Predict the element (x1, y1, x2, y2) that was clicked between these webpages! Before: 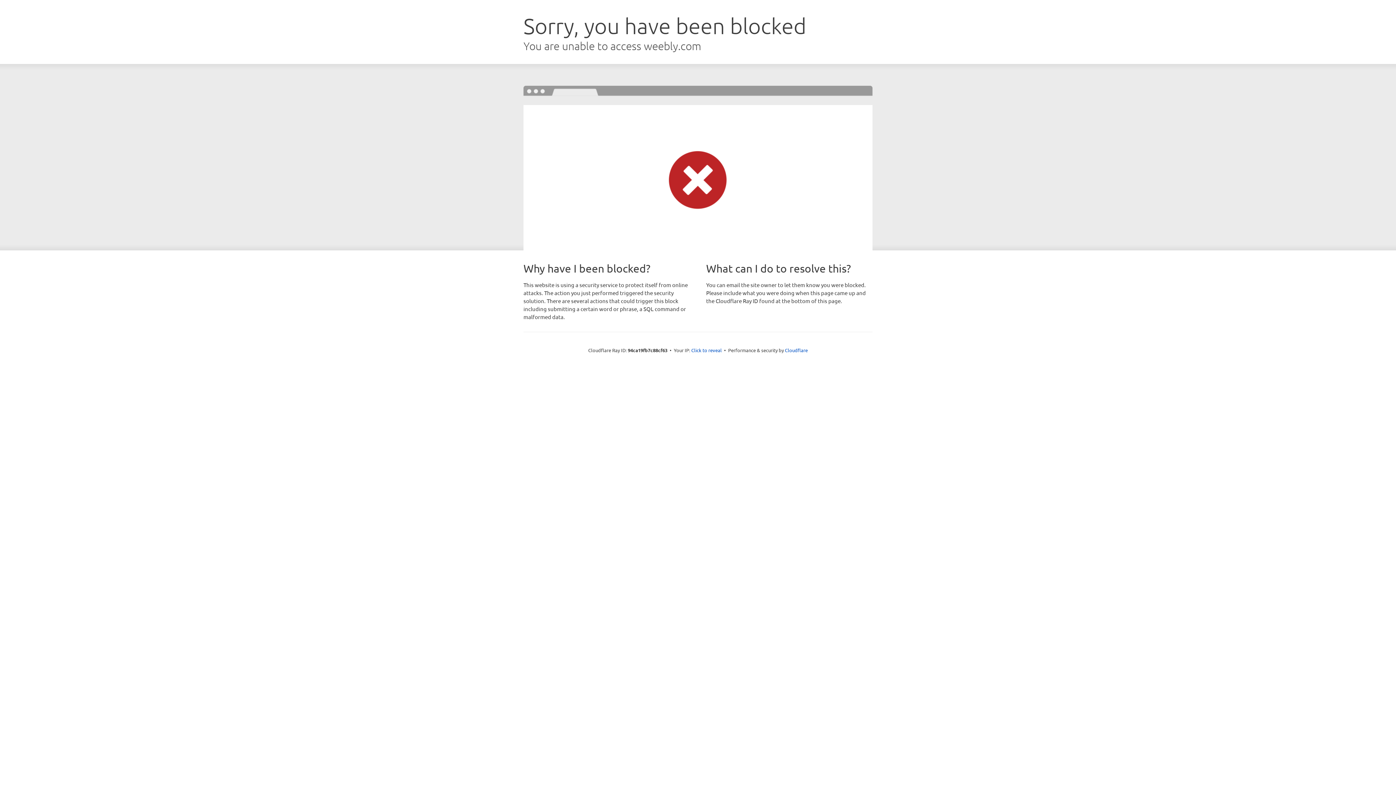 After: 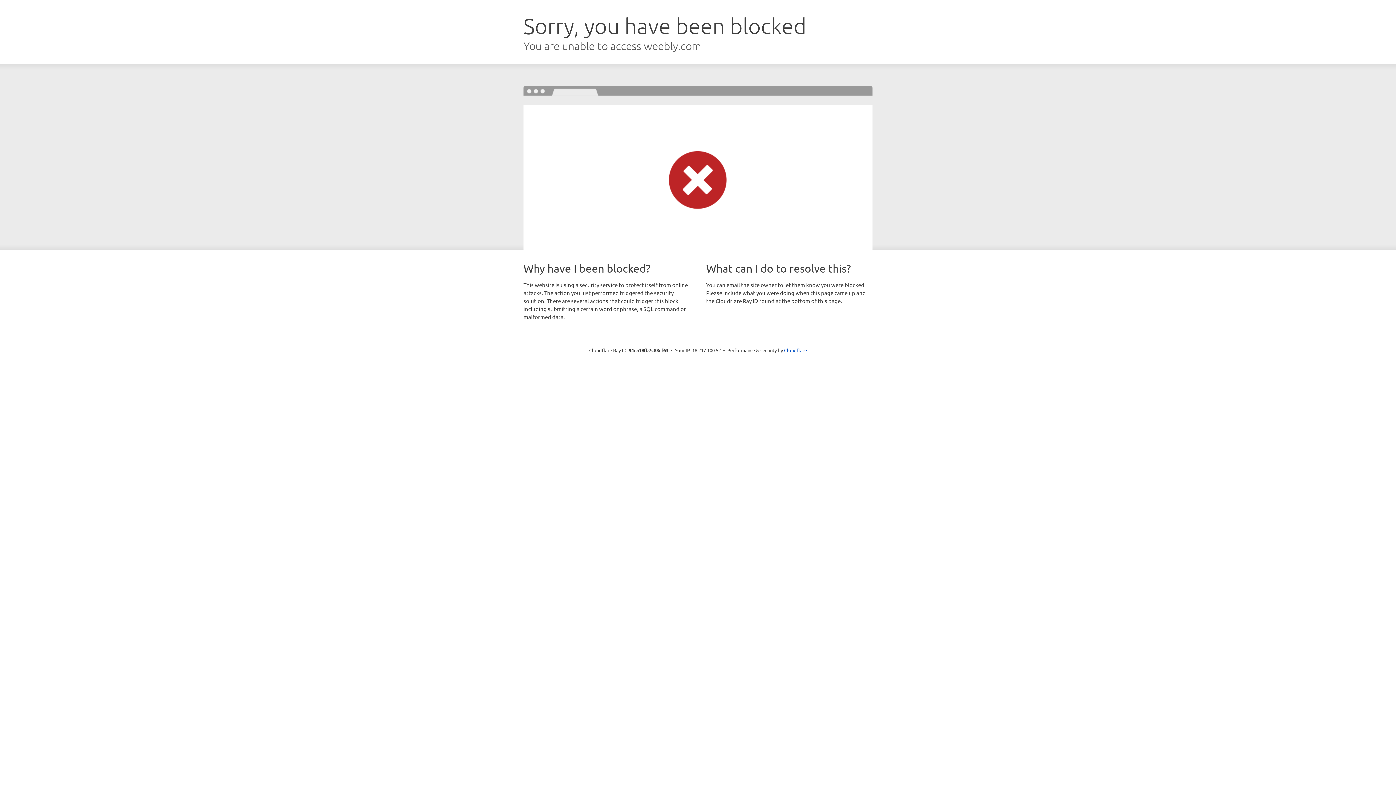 Action: bbox: (691, 346, 722, 353) label: Click to reveal